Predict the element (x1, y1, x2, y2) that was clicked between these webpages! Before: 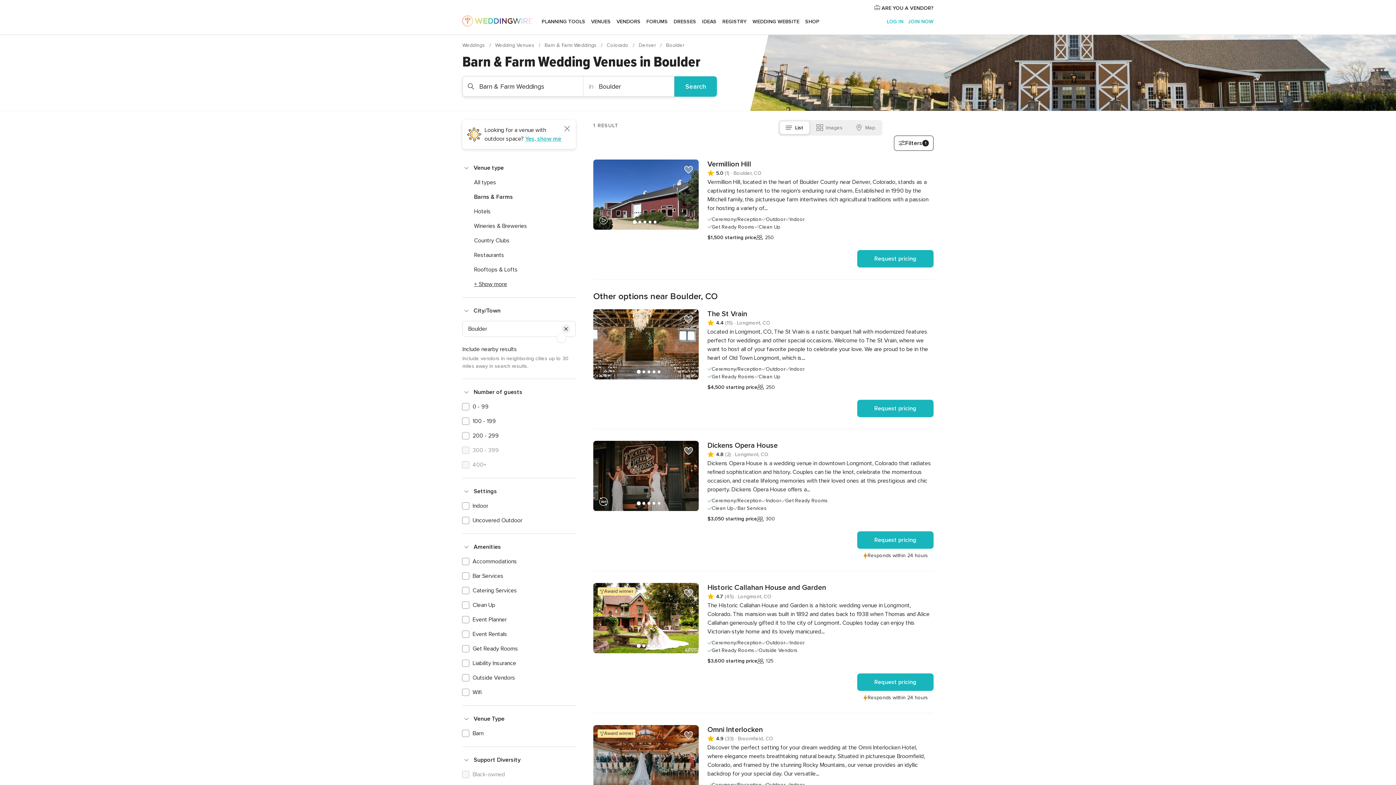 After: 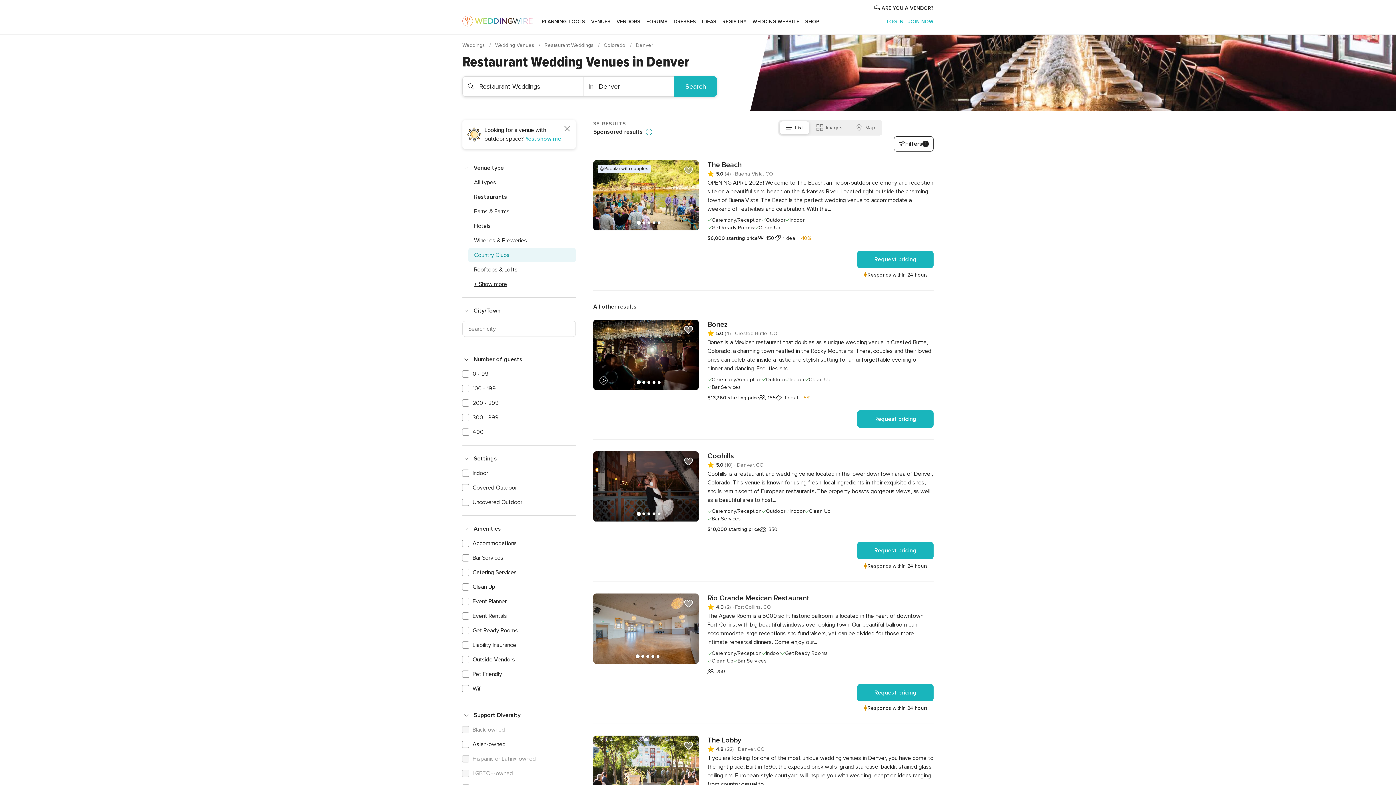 Action: bbox: (474, 251, 504, 258) label: Restaurants